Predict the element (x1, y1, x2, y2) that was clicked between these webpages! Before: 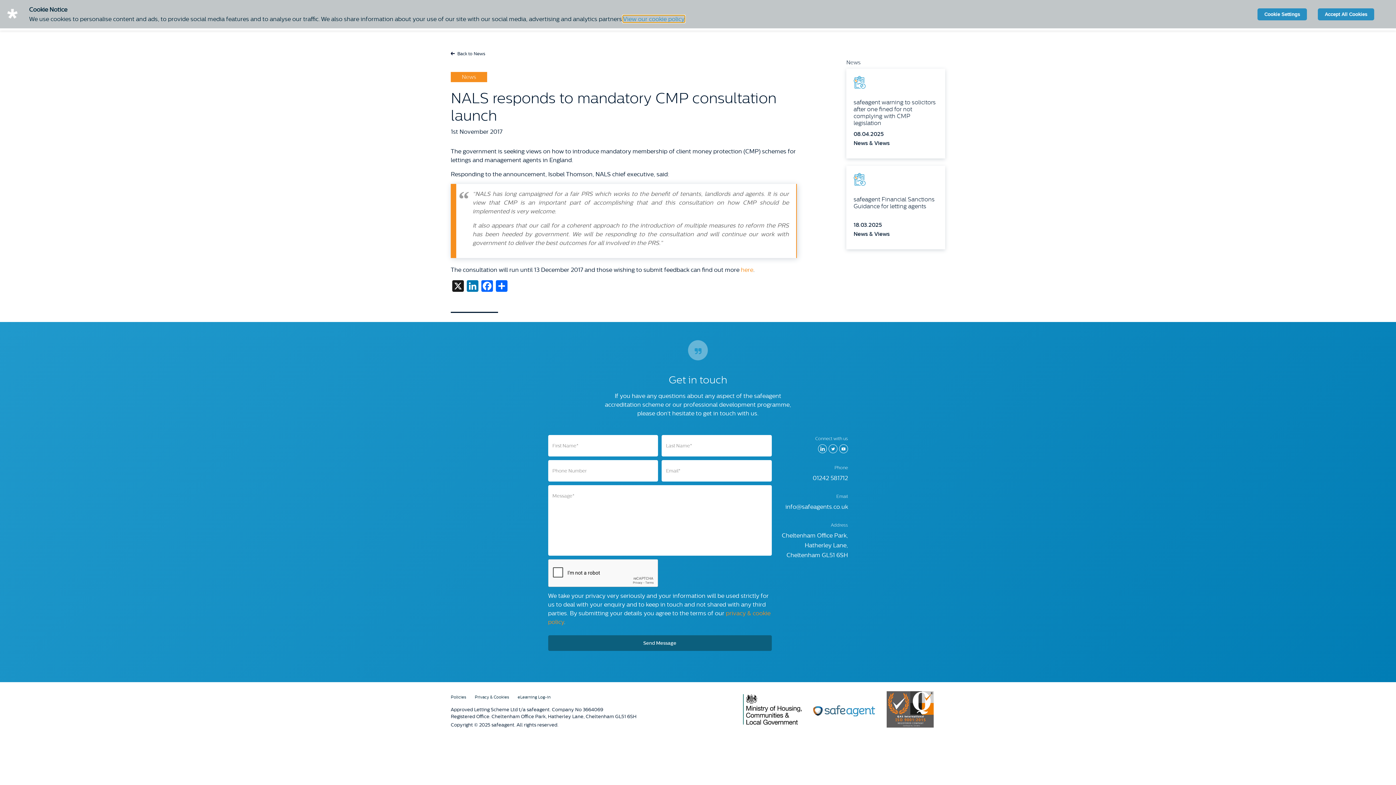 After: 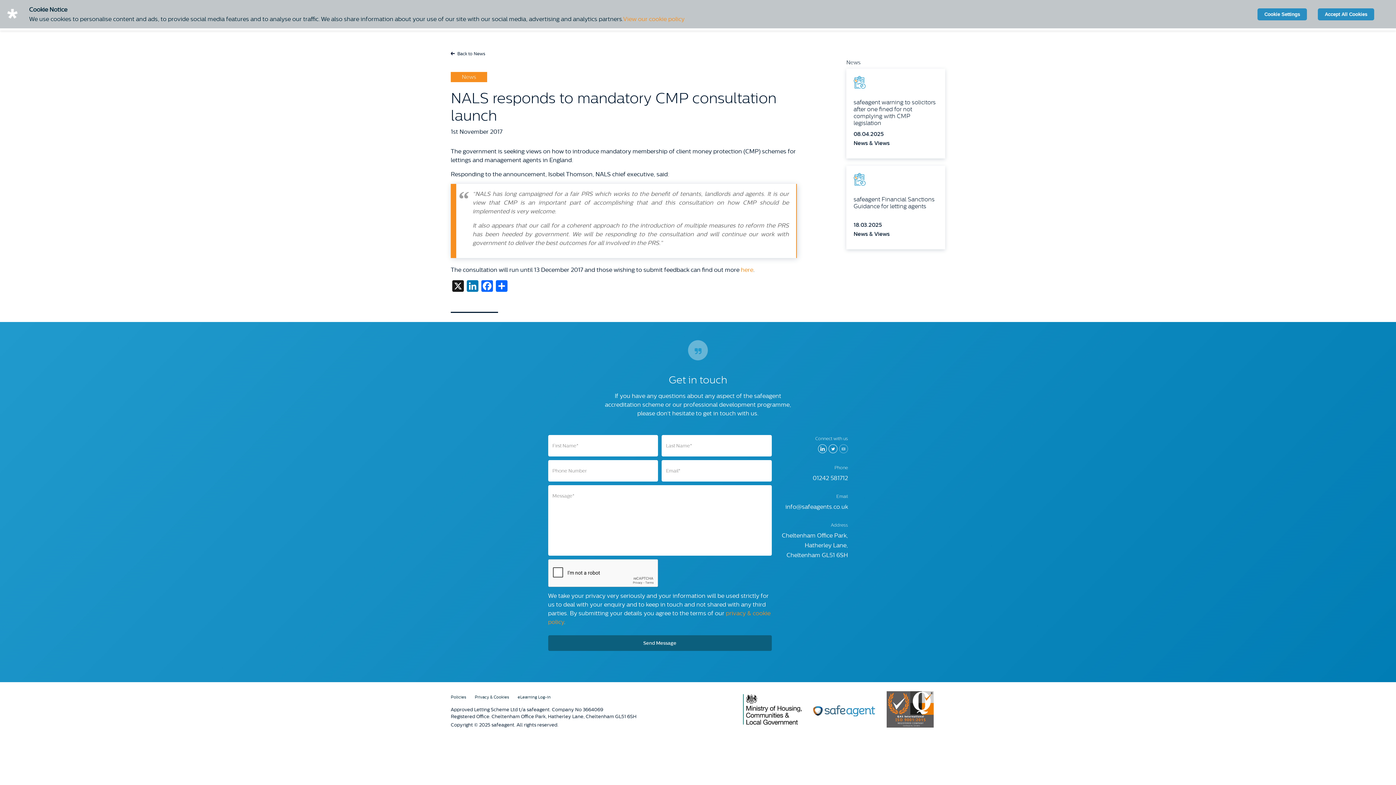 Action: bbox: (839, 444, 848, 453)